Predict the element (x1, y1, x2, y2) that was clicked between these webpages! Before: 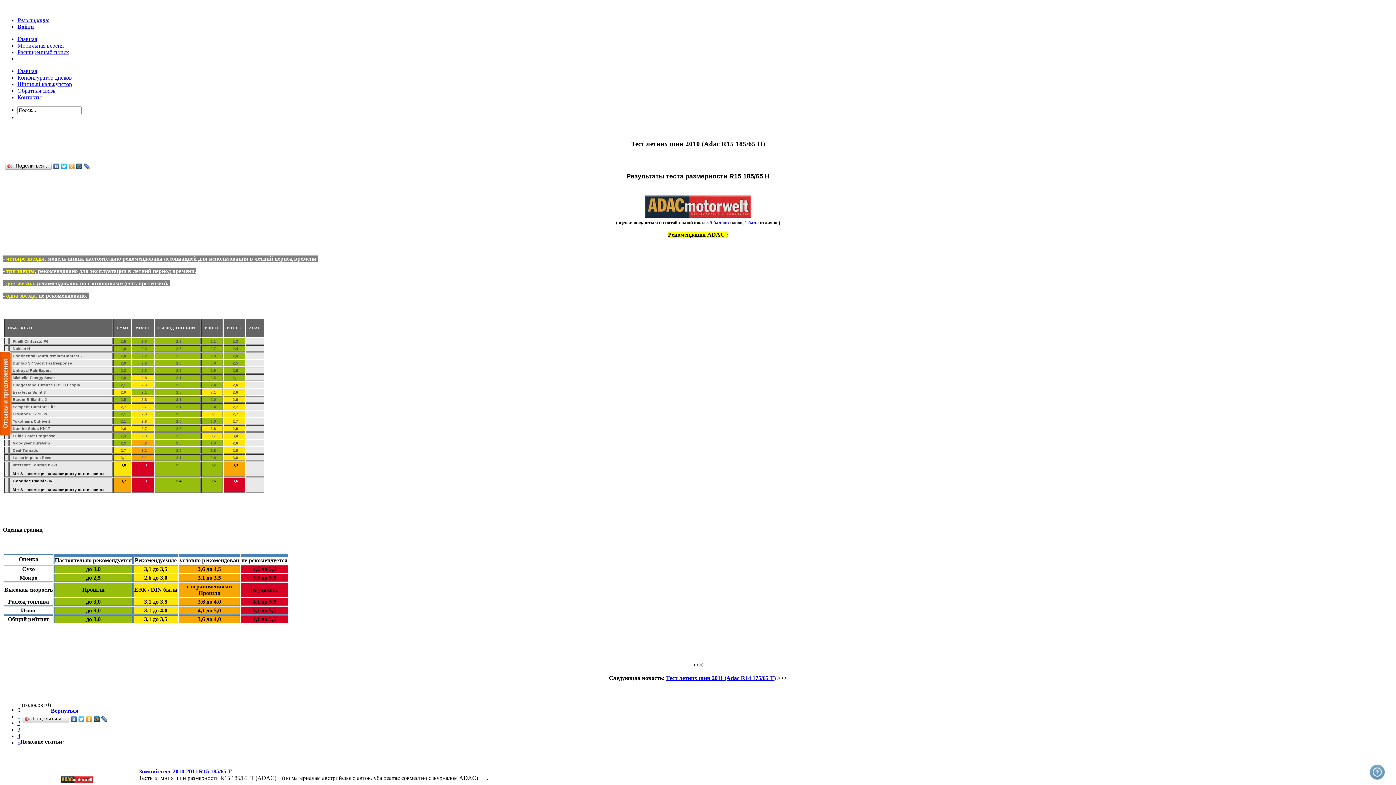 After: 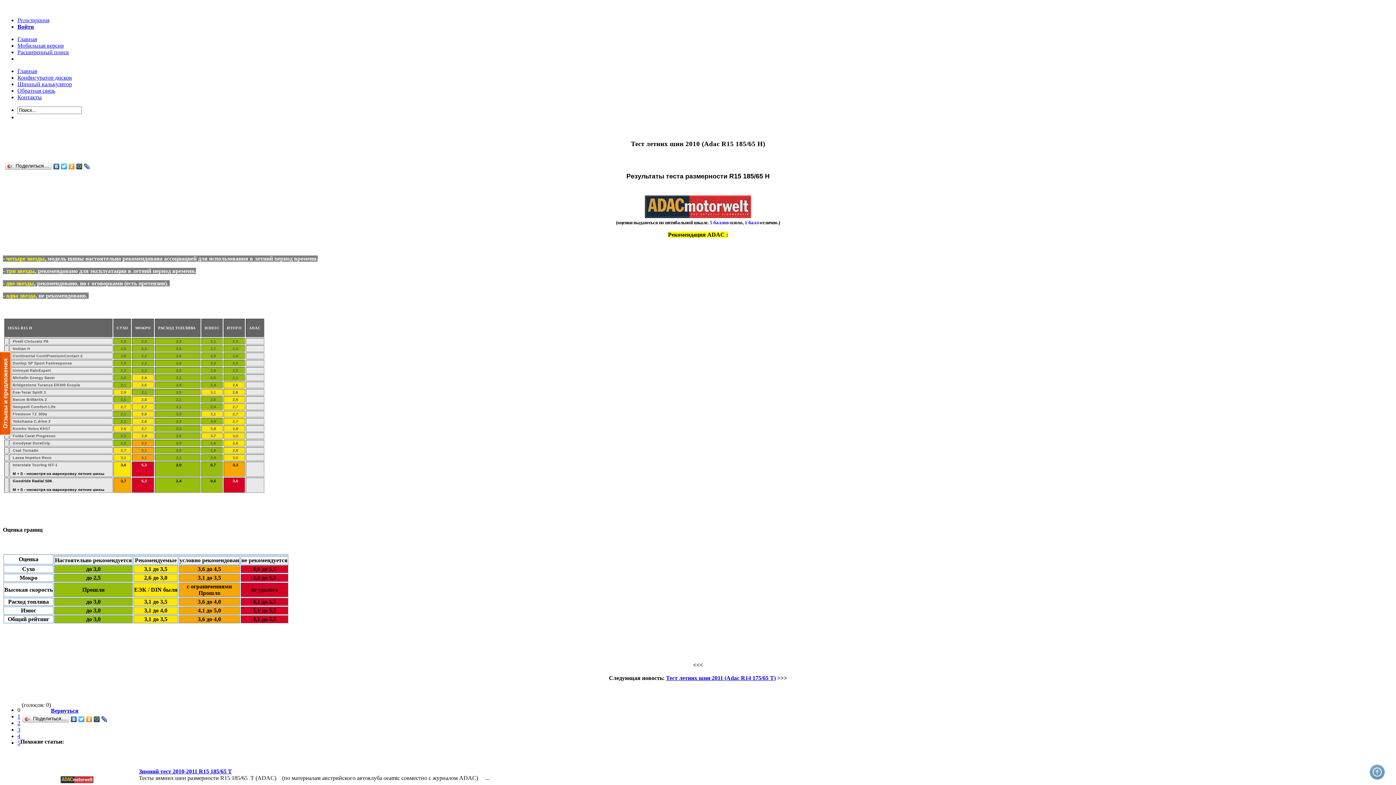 Action: bbox: (93, 714, 100, 724)